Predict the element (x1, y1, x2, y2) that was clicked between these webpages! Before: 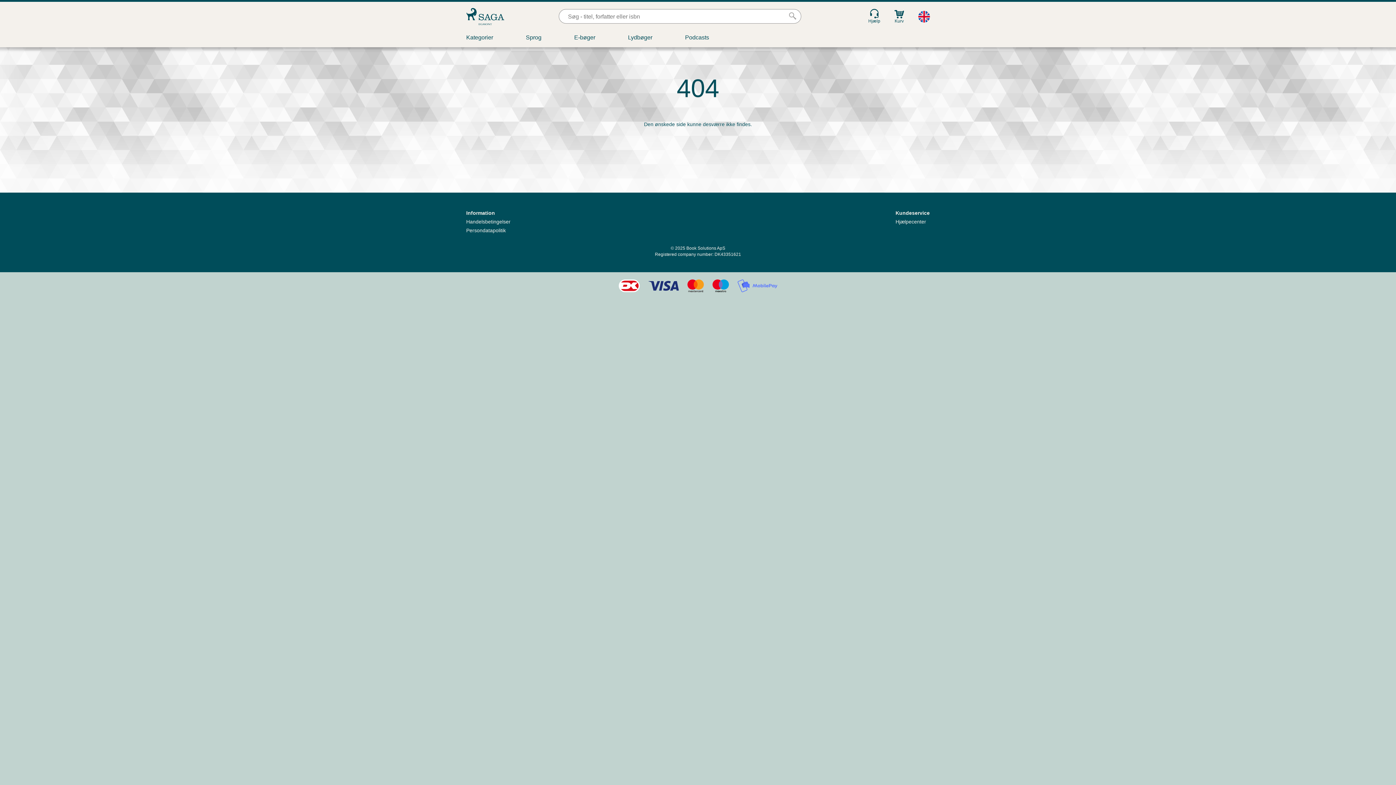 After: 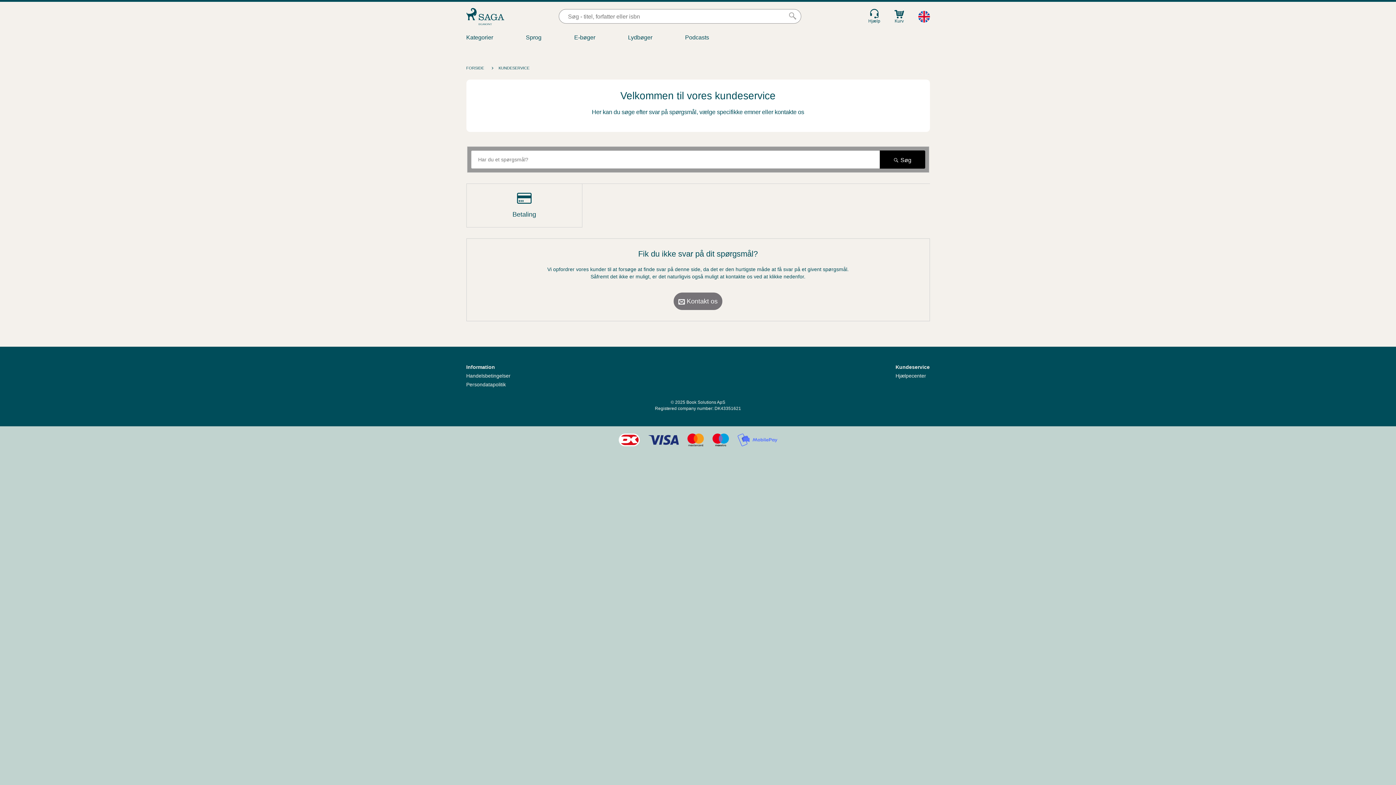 Action: label: Kundeservice bbox: (895, 210, 930, 216)